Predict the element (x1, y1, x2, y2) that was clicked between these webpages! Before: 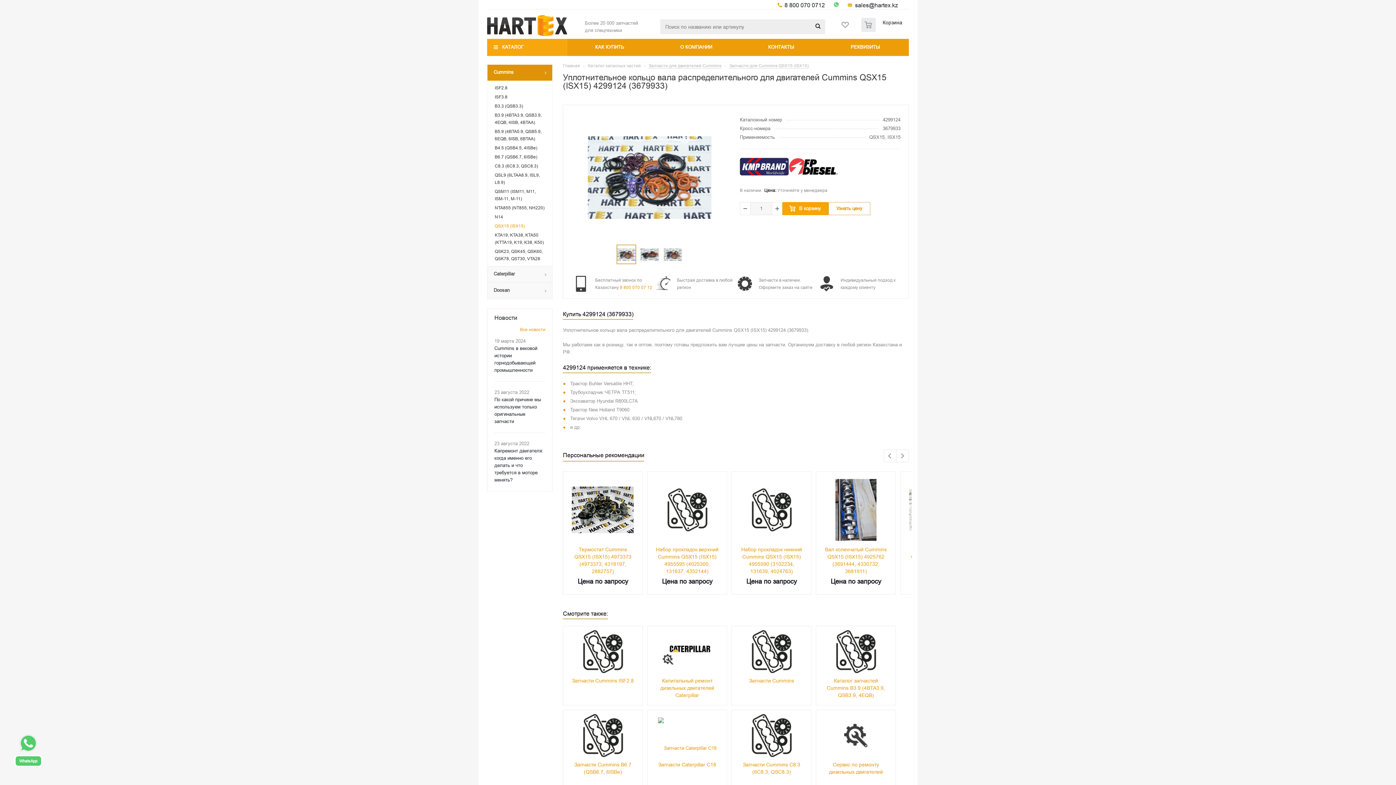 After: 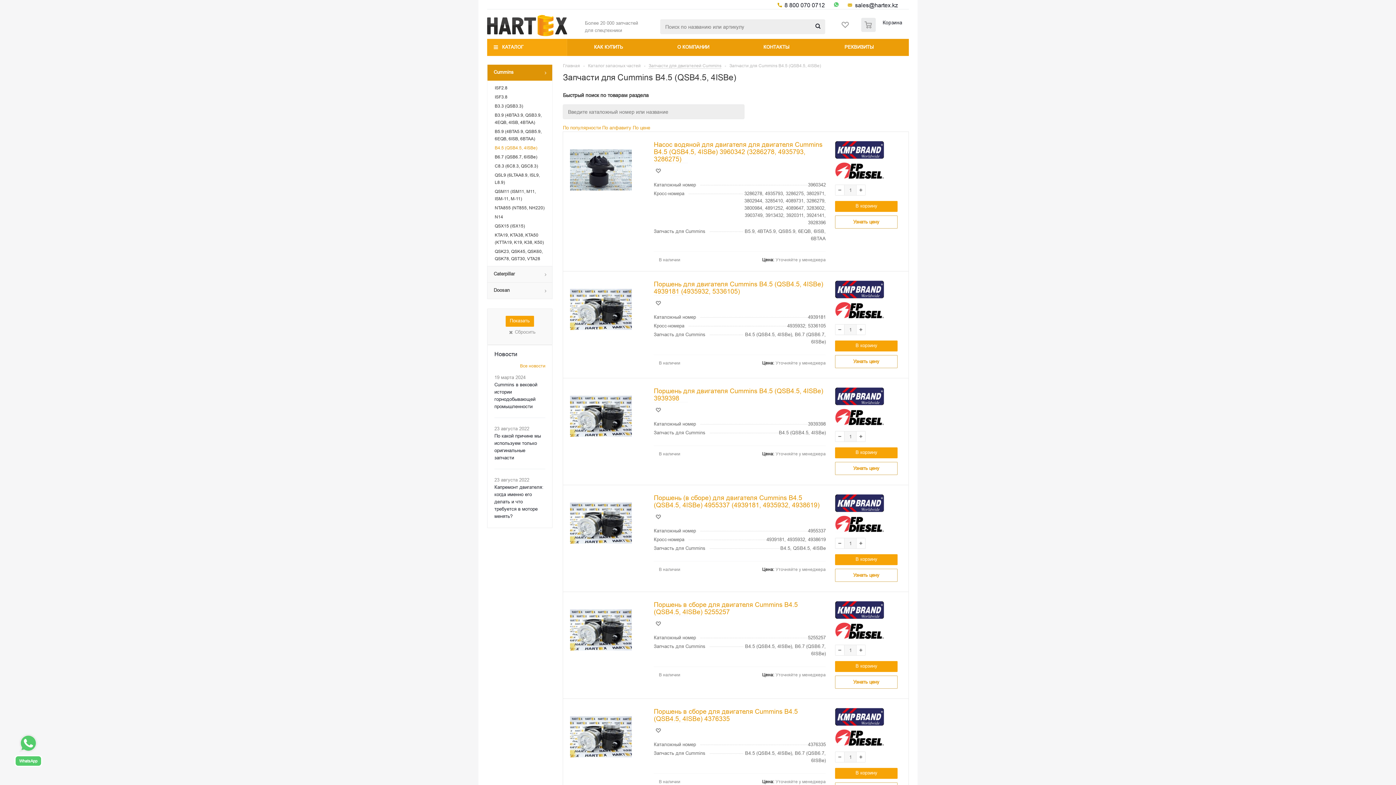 Action: bbox: (494, 144, 545, 151) label: B4.5 (QSB4.5, 4ISBe)